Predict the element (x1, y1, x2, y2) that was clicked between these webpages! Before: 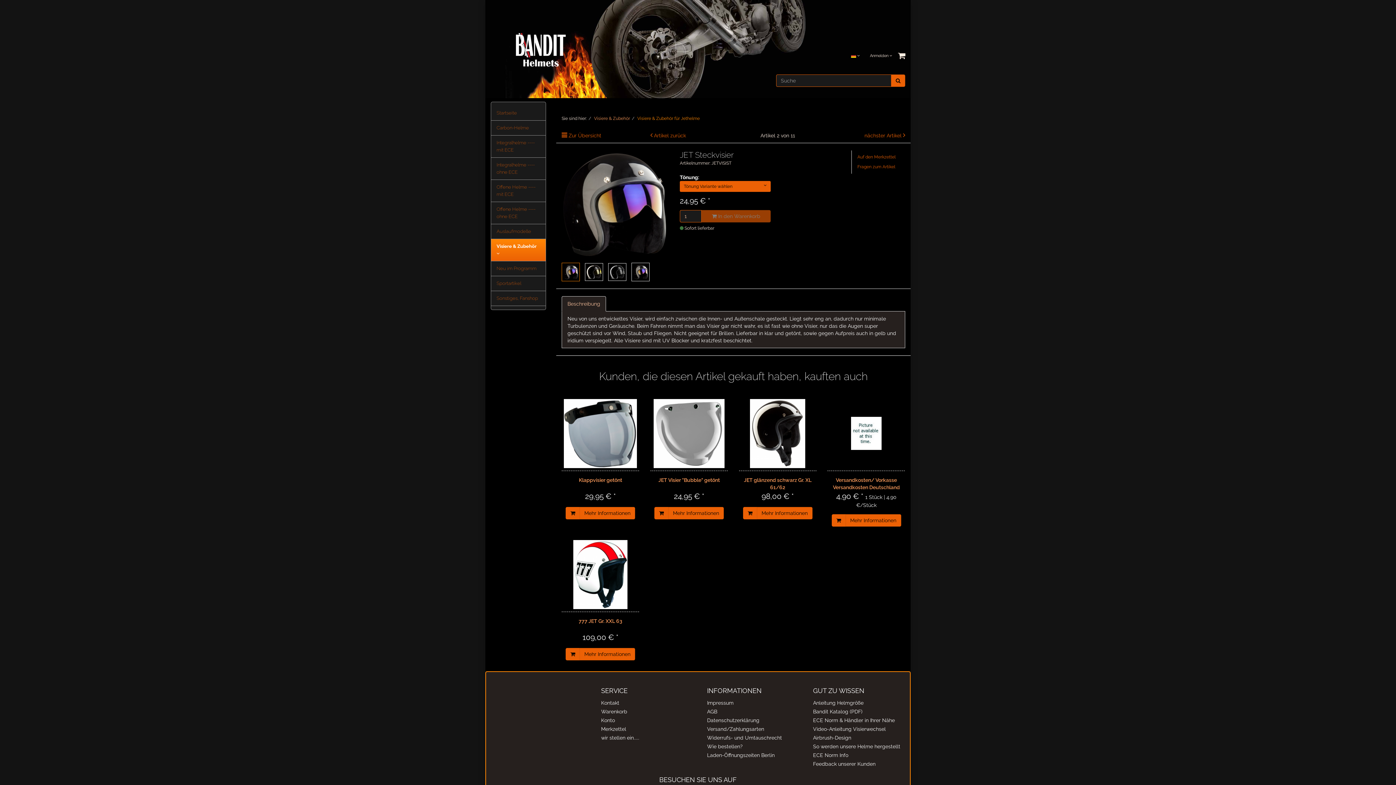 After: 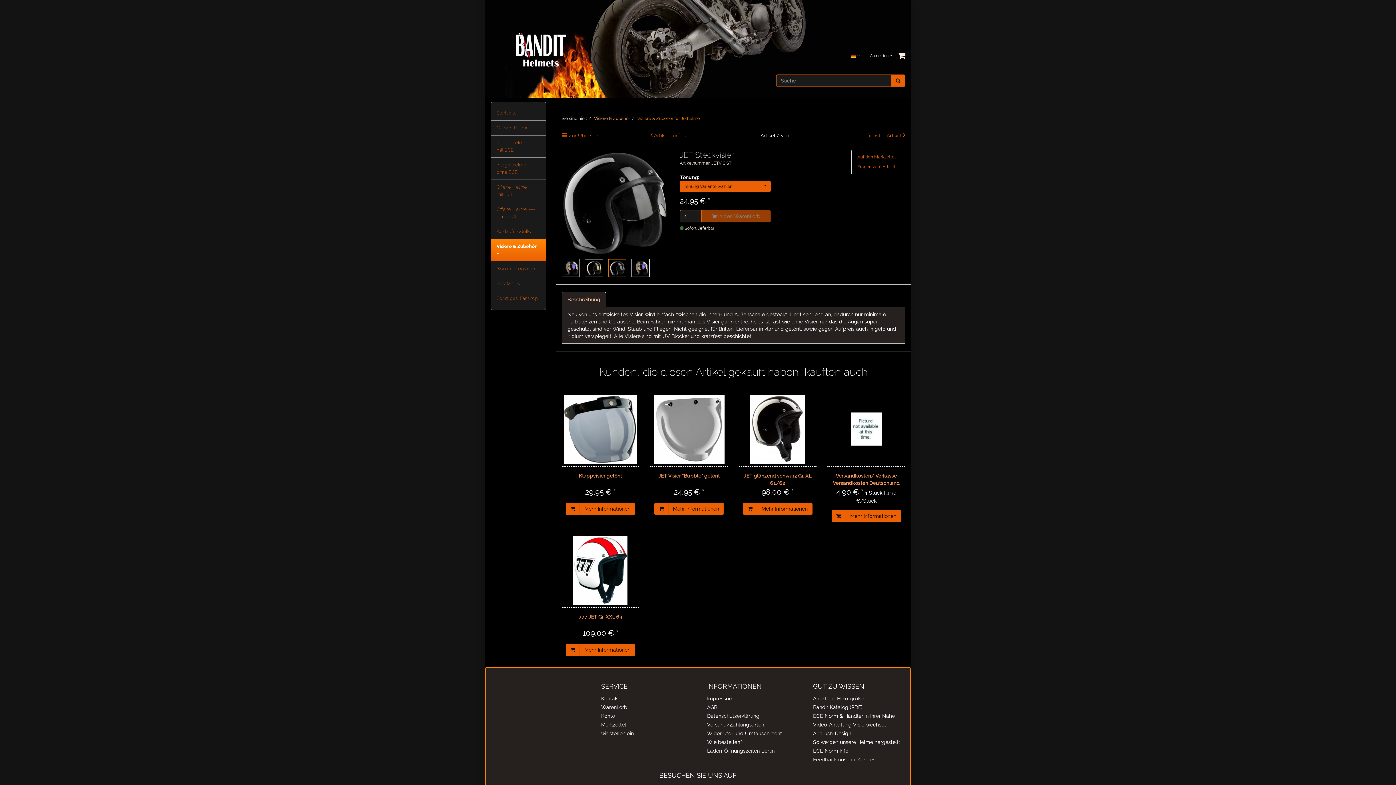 Action: bbox: (608, 268, 626, 274)